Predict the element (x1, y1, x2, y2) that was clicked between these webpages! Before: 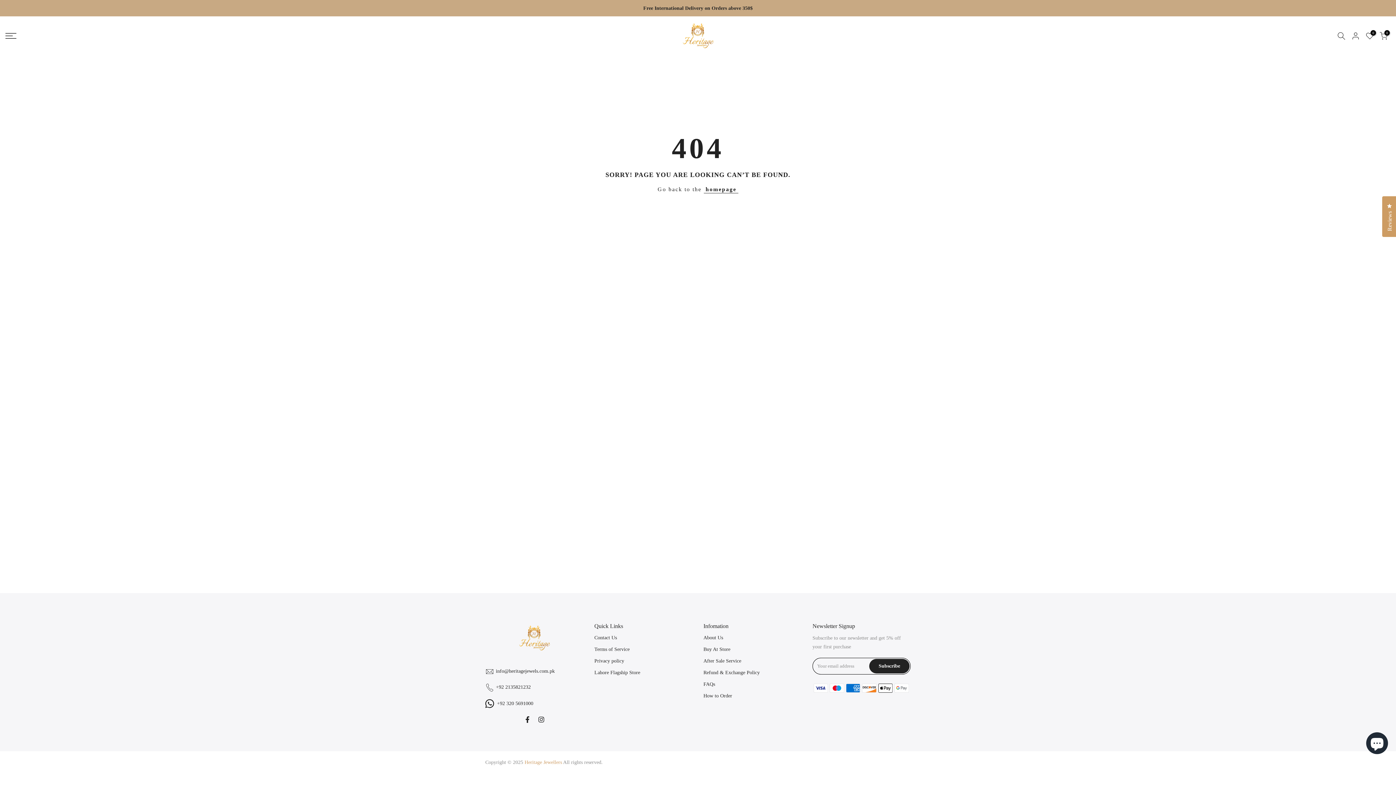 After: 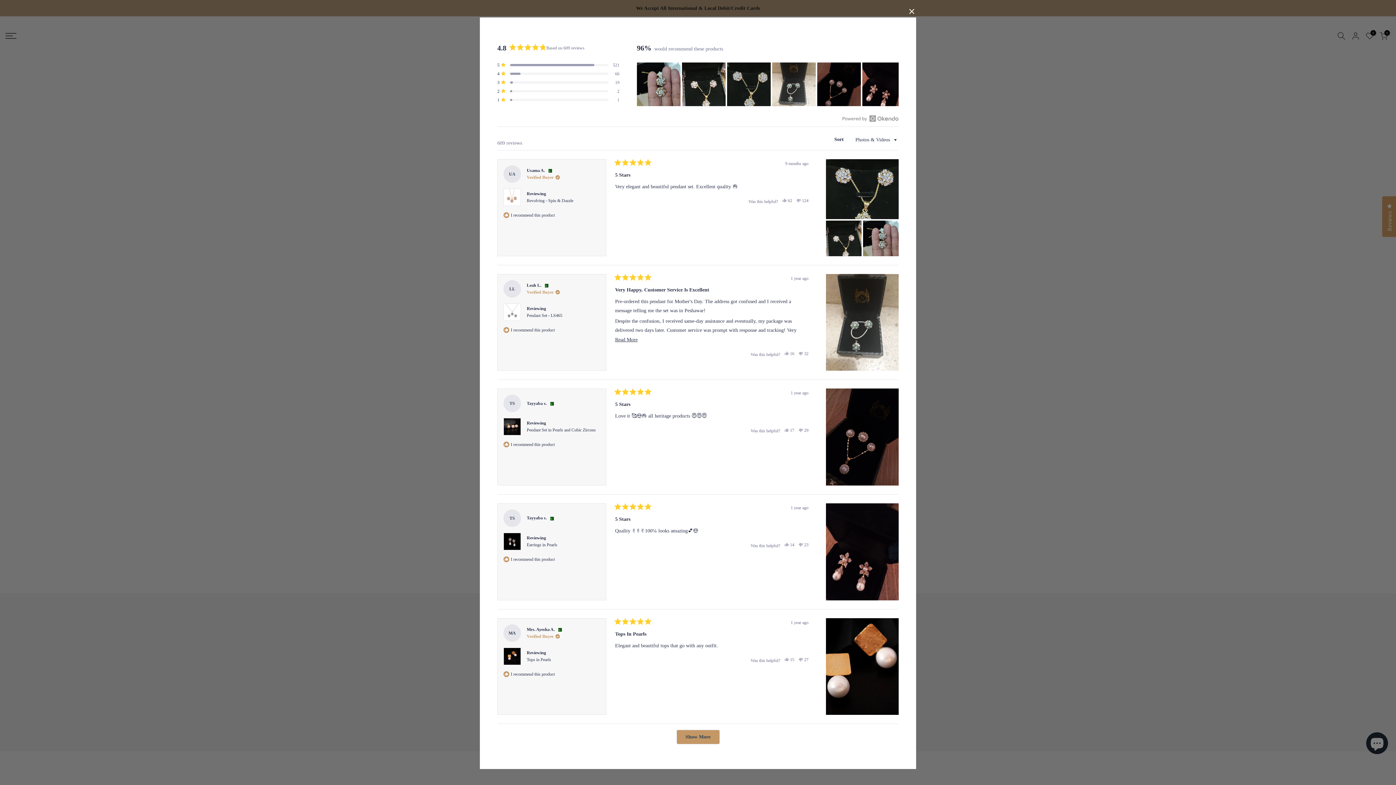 Action: bbox: (1382, 196, 1397, 237) label: Reviews
Click to open the reviews dialog